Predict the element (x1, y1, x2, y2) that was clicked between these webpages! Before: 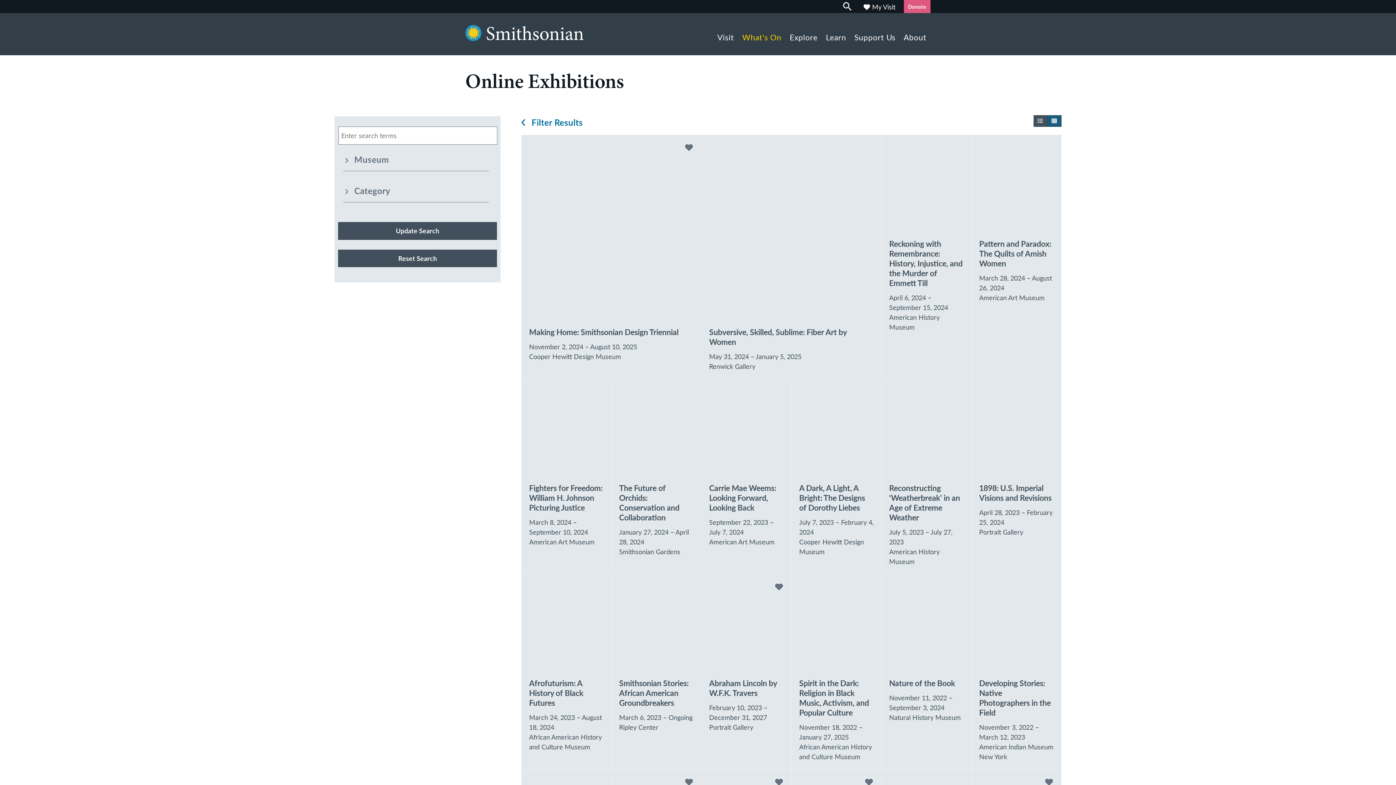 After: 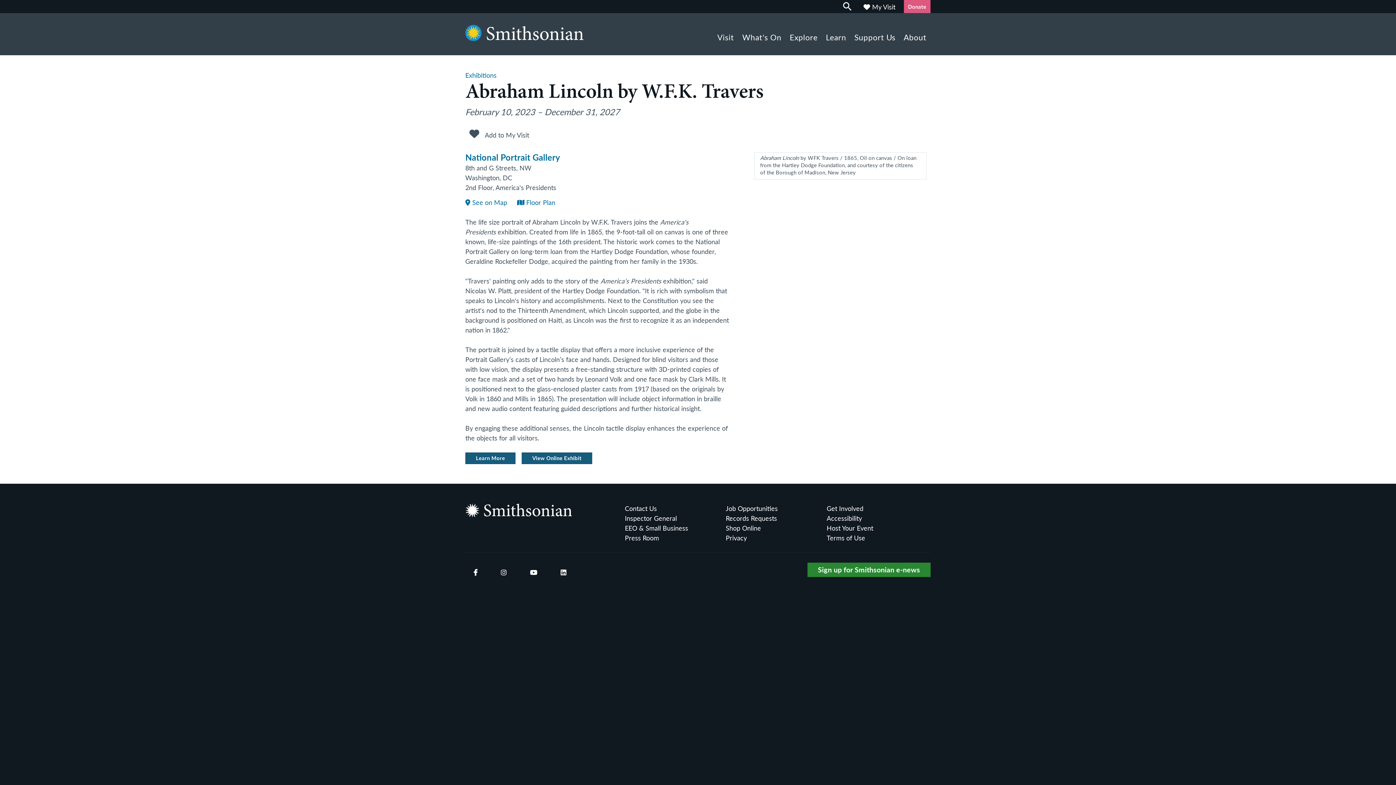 Action: bbox: (701, 671, 791, 739) label: Abraham Lincoln by W.F.K. Travers
February 10, 2023 – December 31, 2027
Portrait Gallery